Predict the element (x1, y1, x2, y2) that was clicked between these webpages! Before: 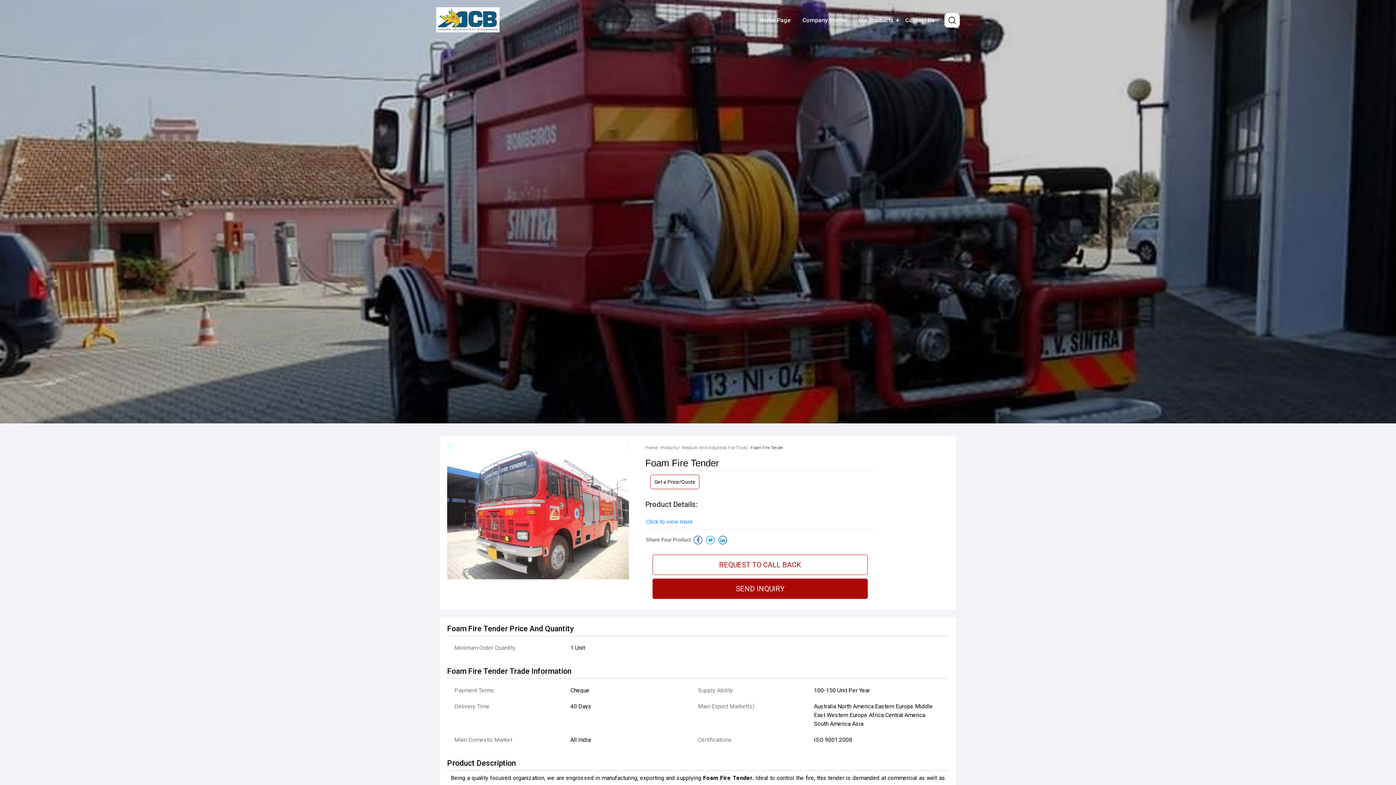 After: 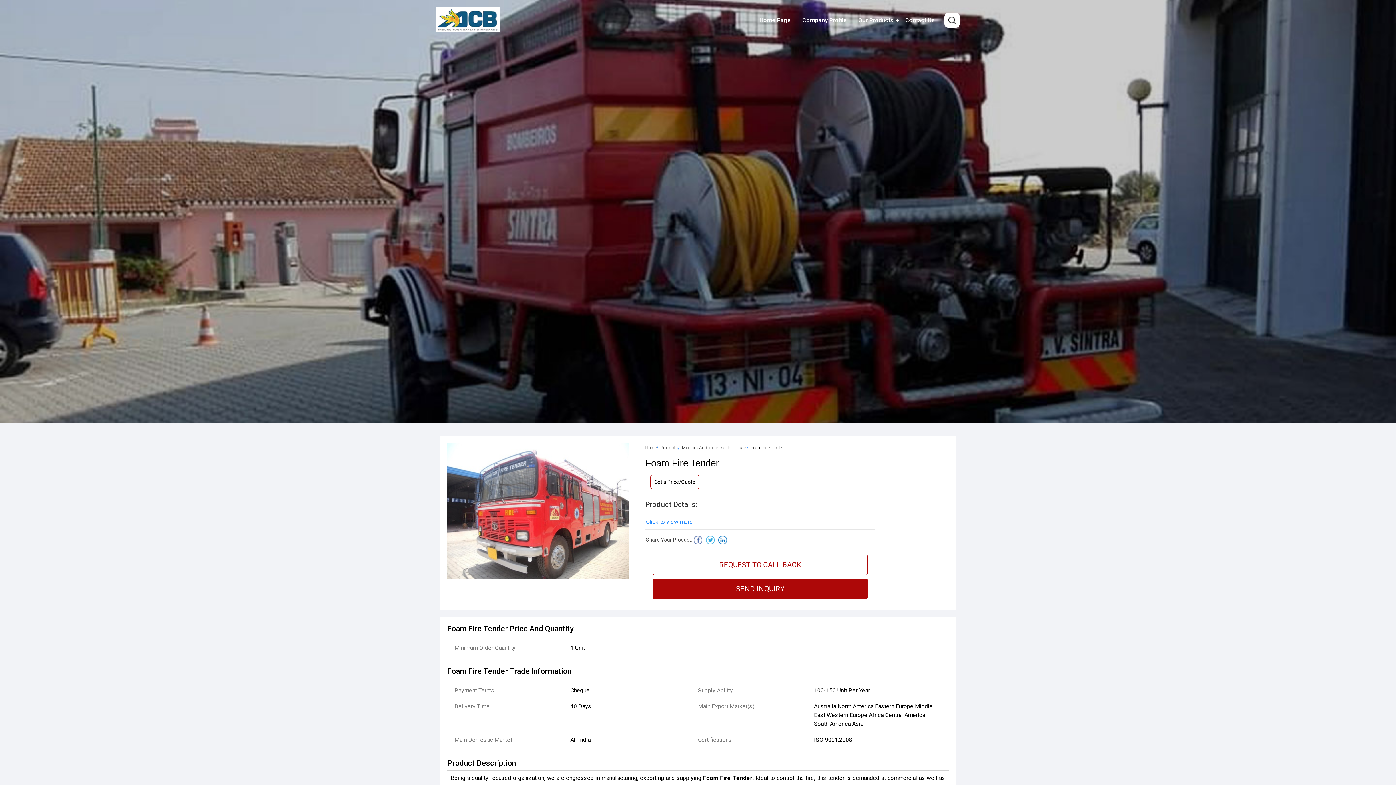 Action: bbox: (718, 536, 727, 544)